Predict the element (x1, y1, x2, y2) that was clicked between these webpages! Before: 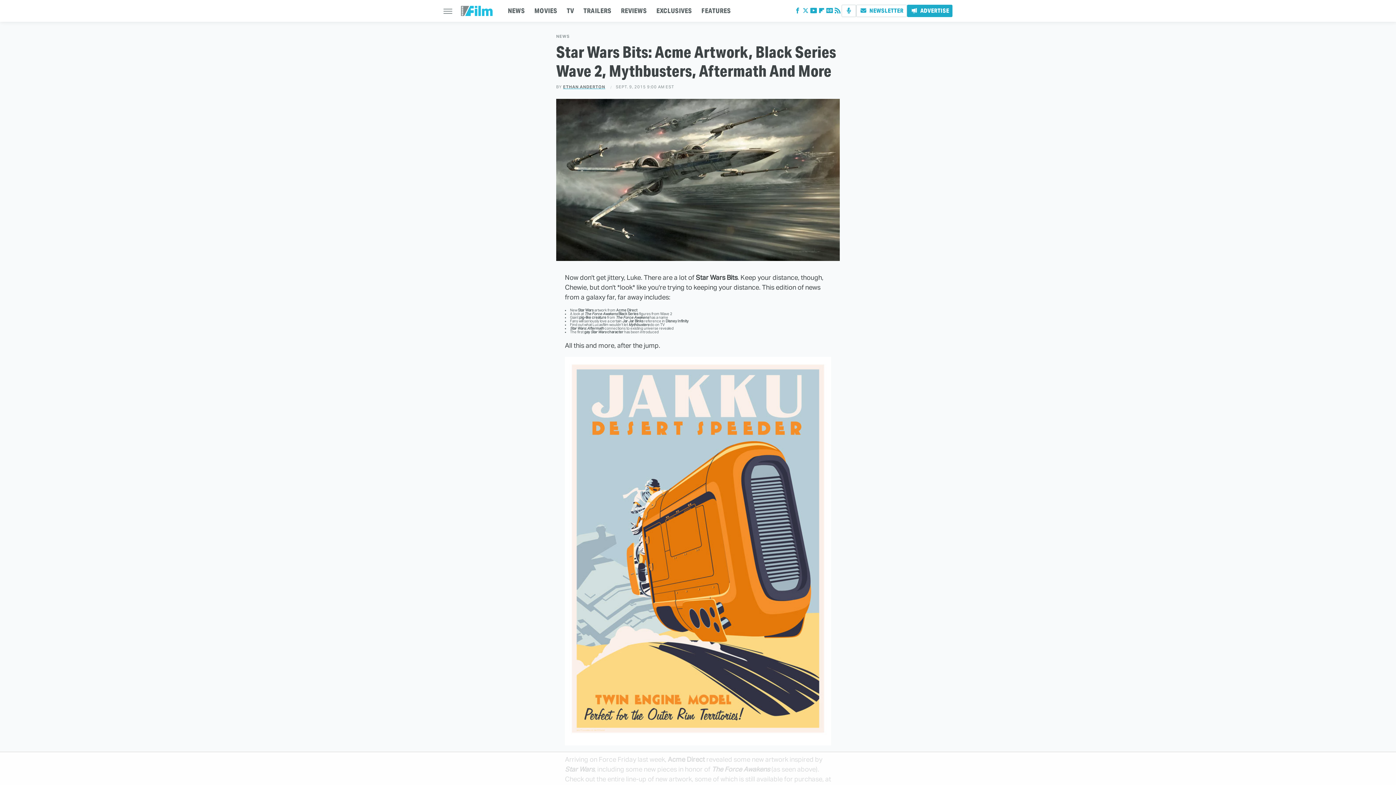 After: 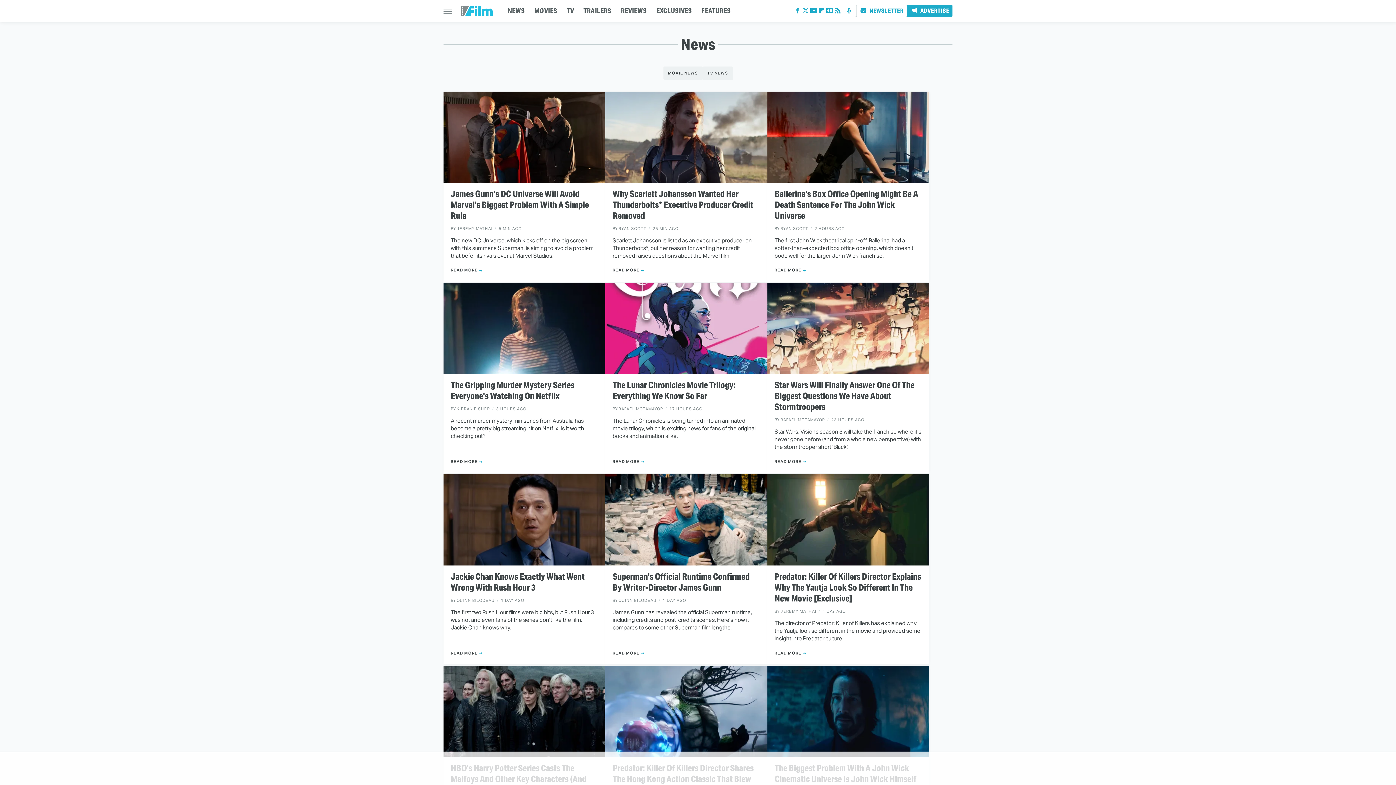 Action: label: NEWS bbox: (556, 34, 569, 38)